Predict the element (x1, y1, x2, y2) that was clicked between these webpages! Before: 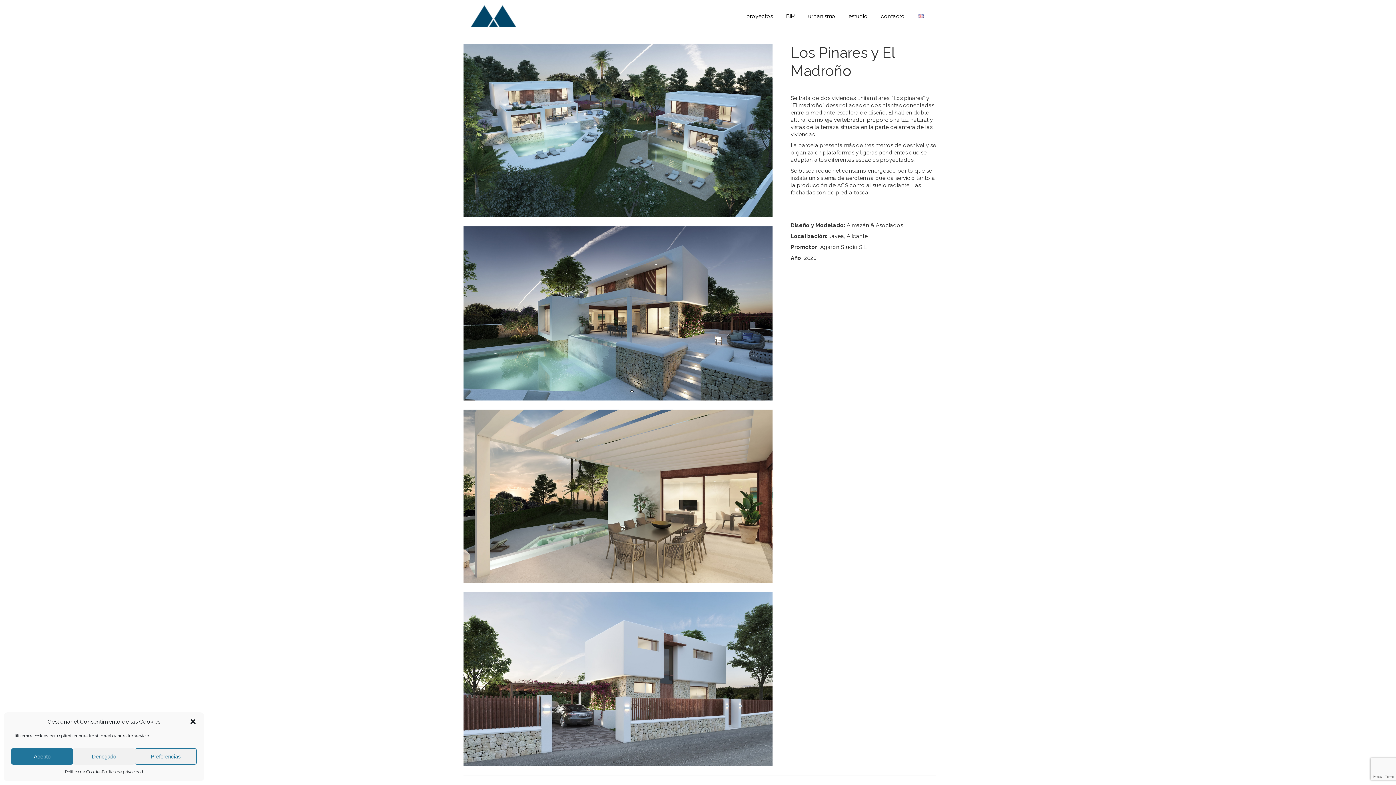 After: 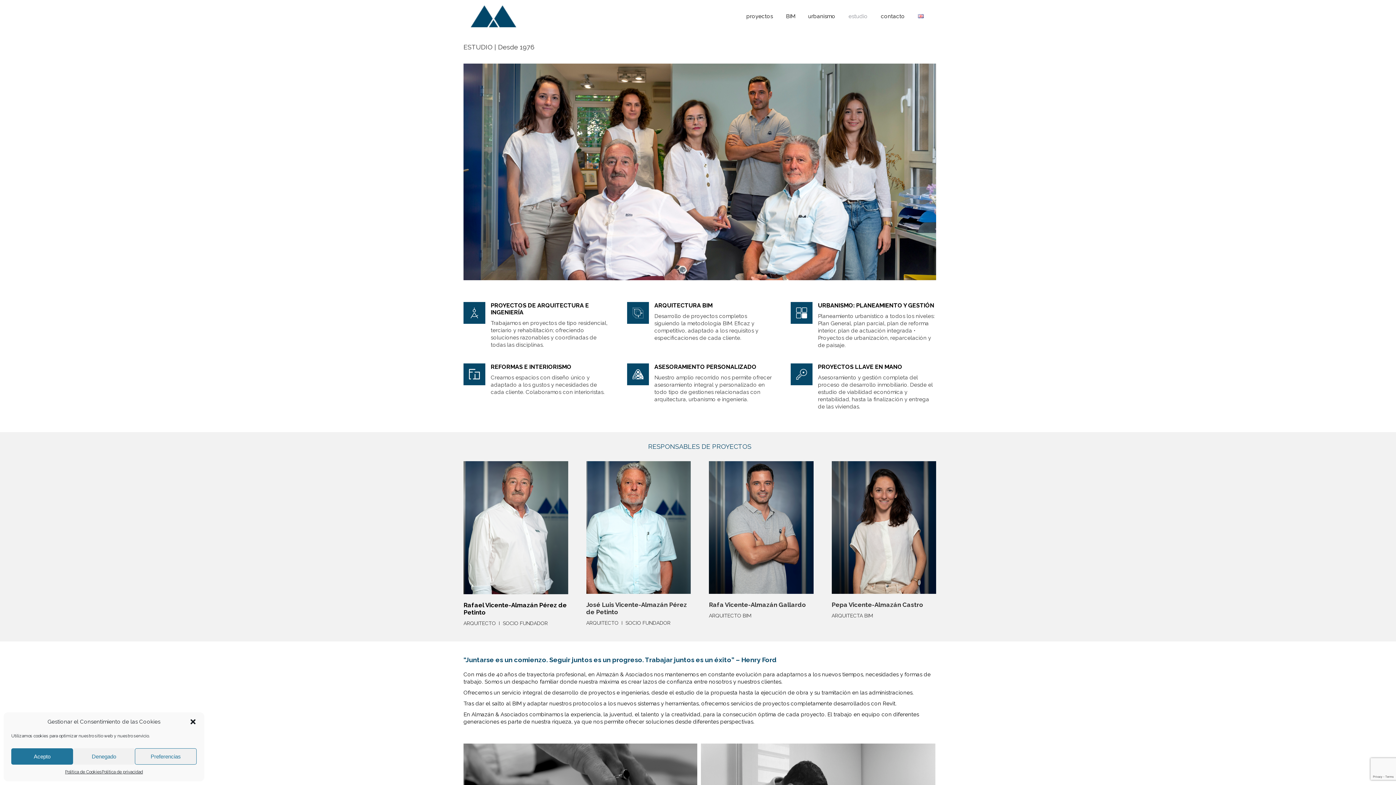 Action: label: estudio bbox: (847, 6, 869, 26)